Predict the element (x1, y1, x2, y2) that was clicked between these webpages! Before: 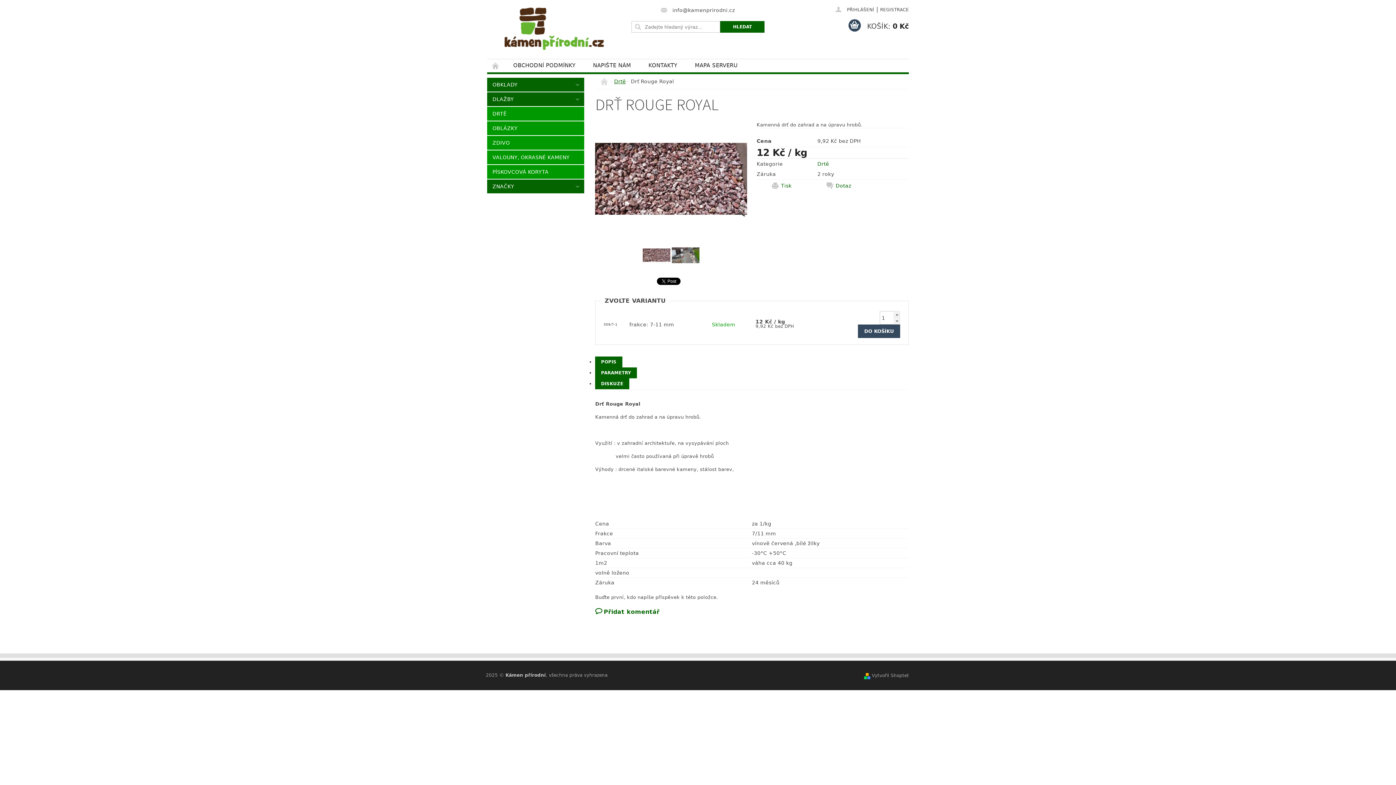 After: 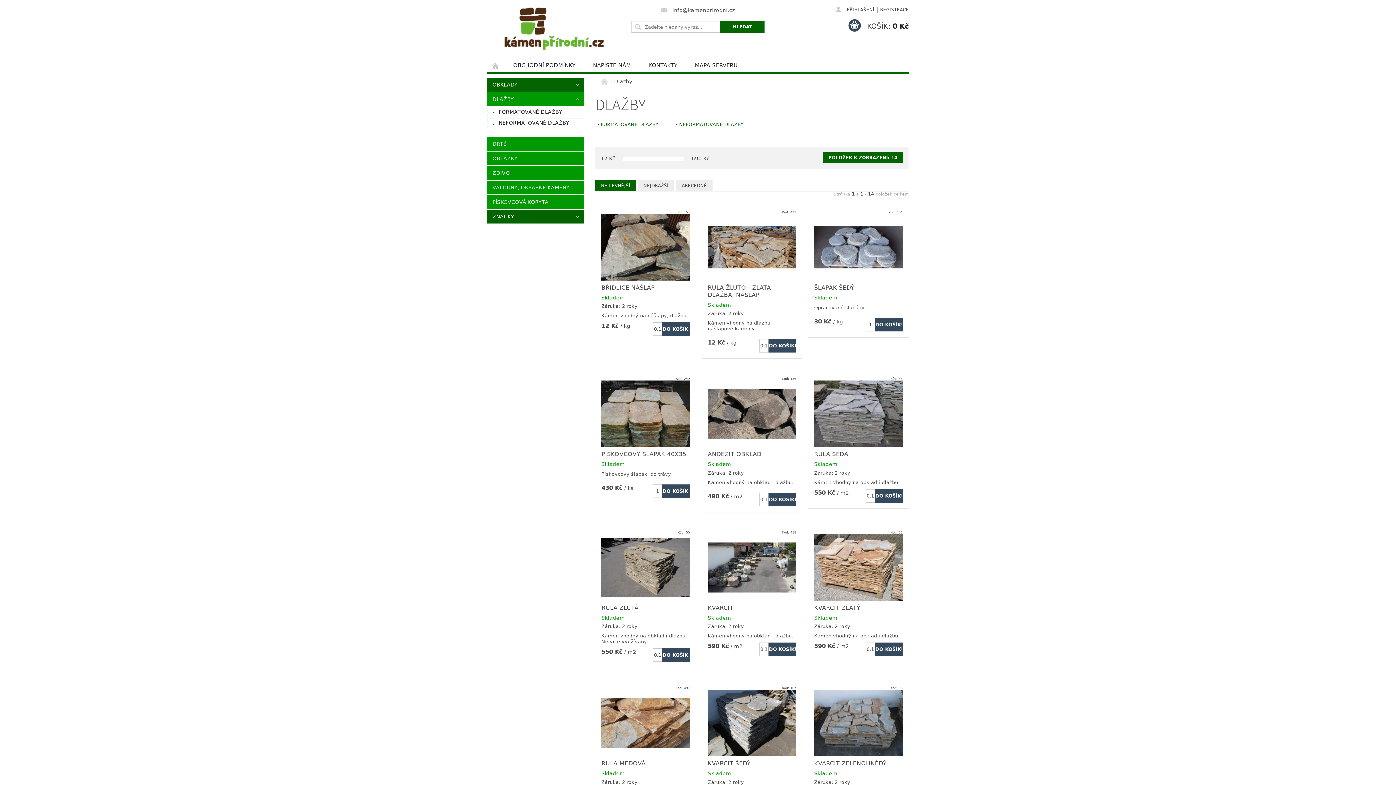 Action: bbox: (487, 92, 569, 106) label: DLAŽBY